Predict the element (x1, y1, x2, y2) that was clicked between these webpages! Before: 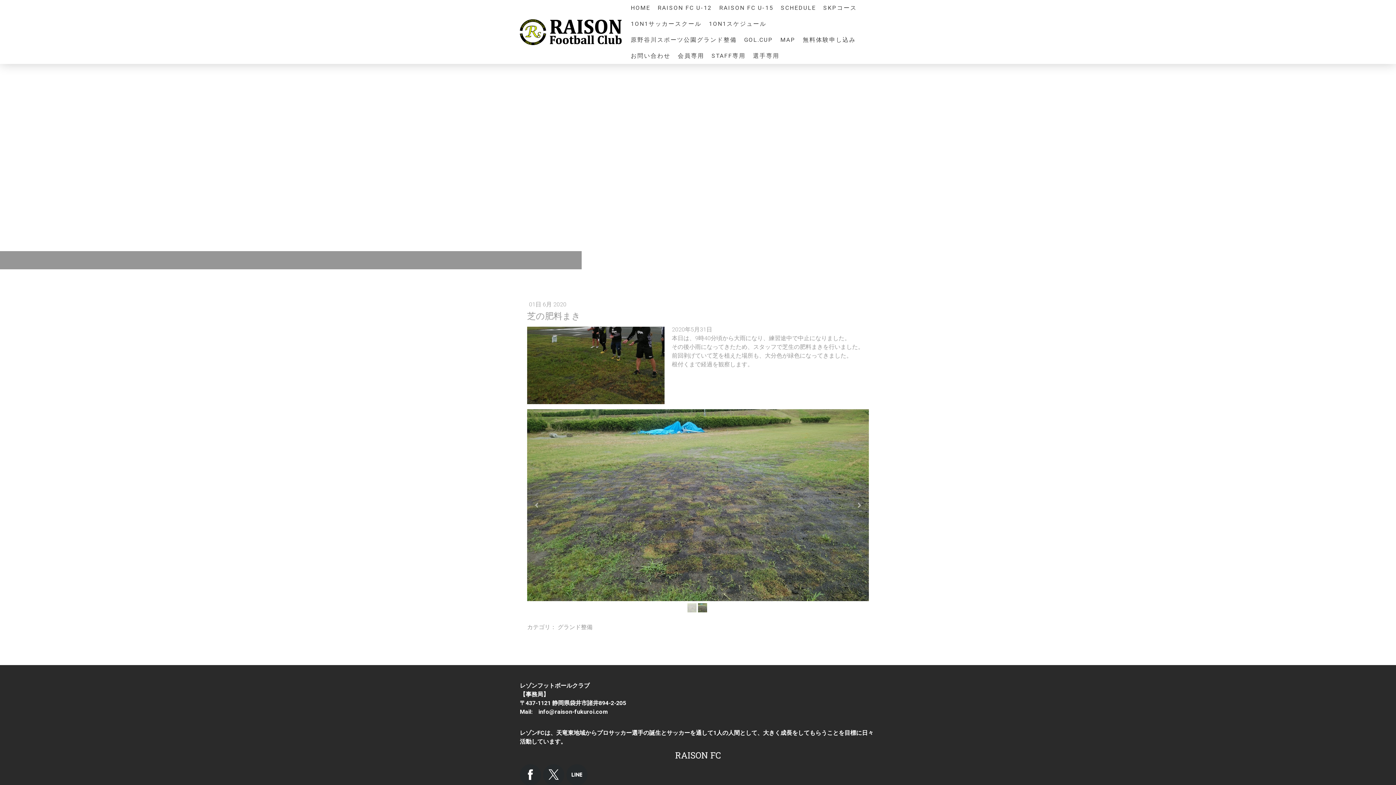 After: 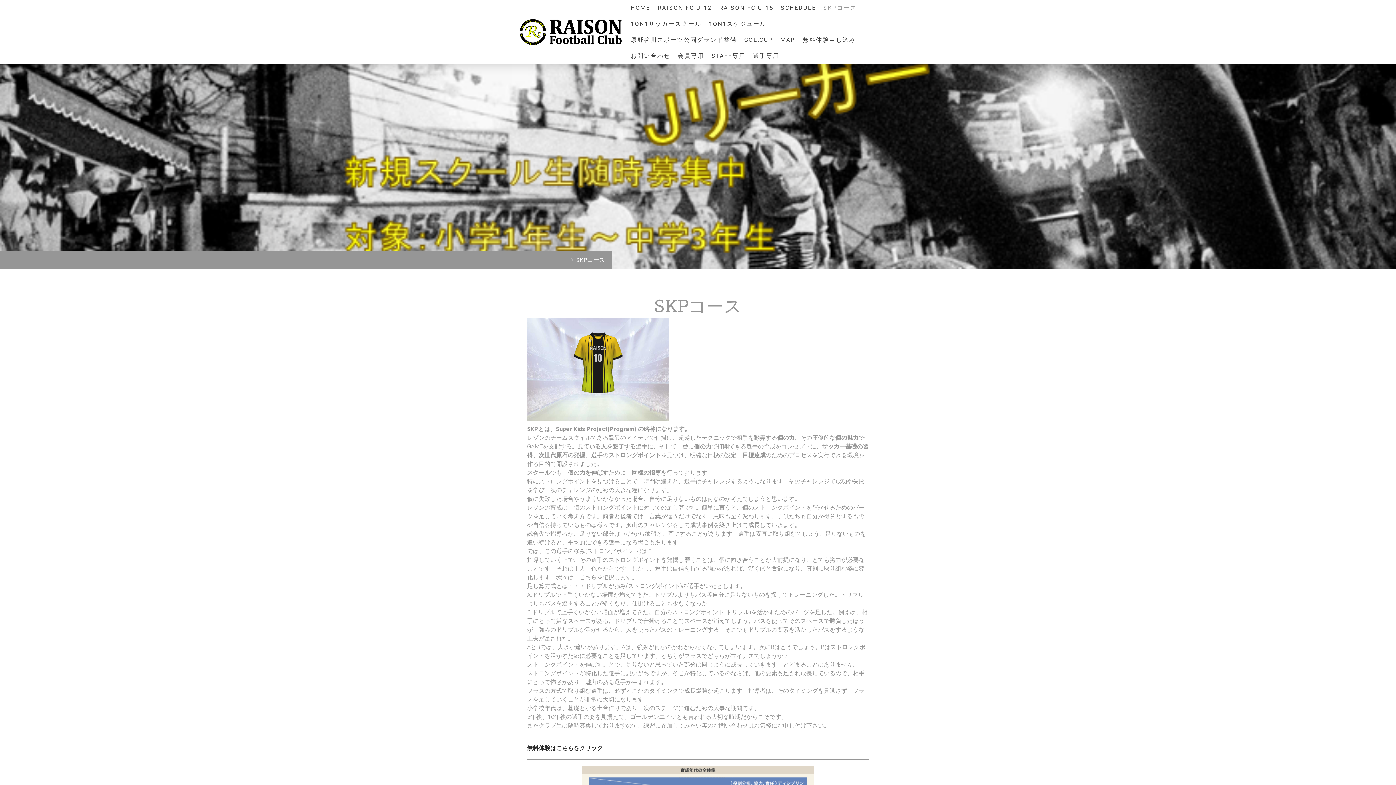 Action: bbox: (819, 0, 860, 16) label: SKPコース